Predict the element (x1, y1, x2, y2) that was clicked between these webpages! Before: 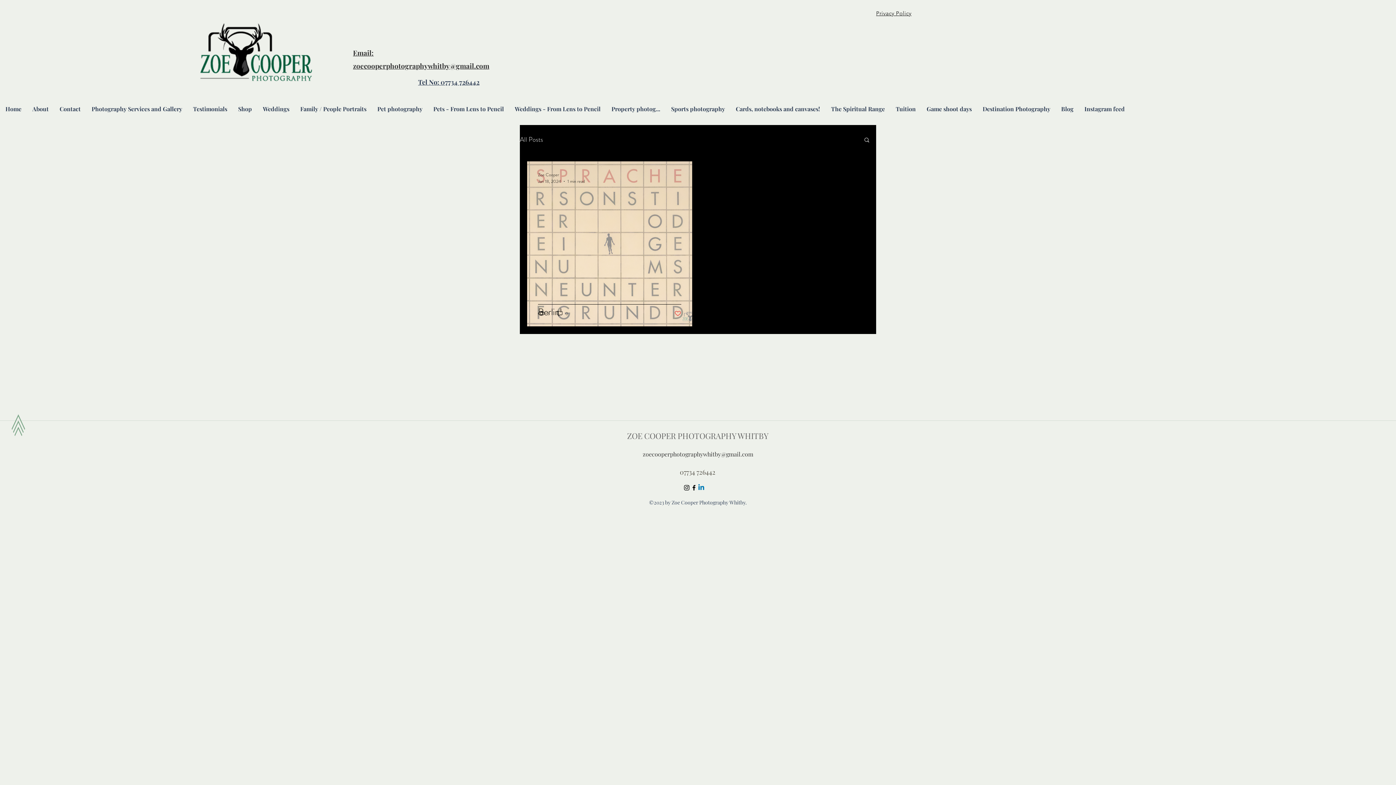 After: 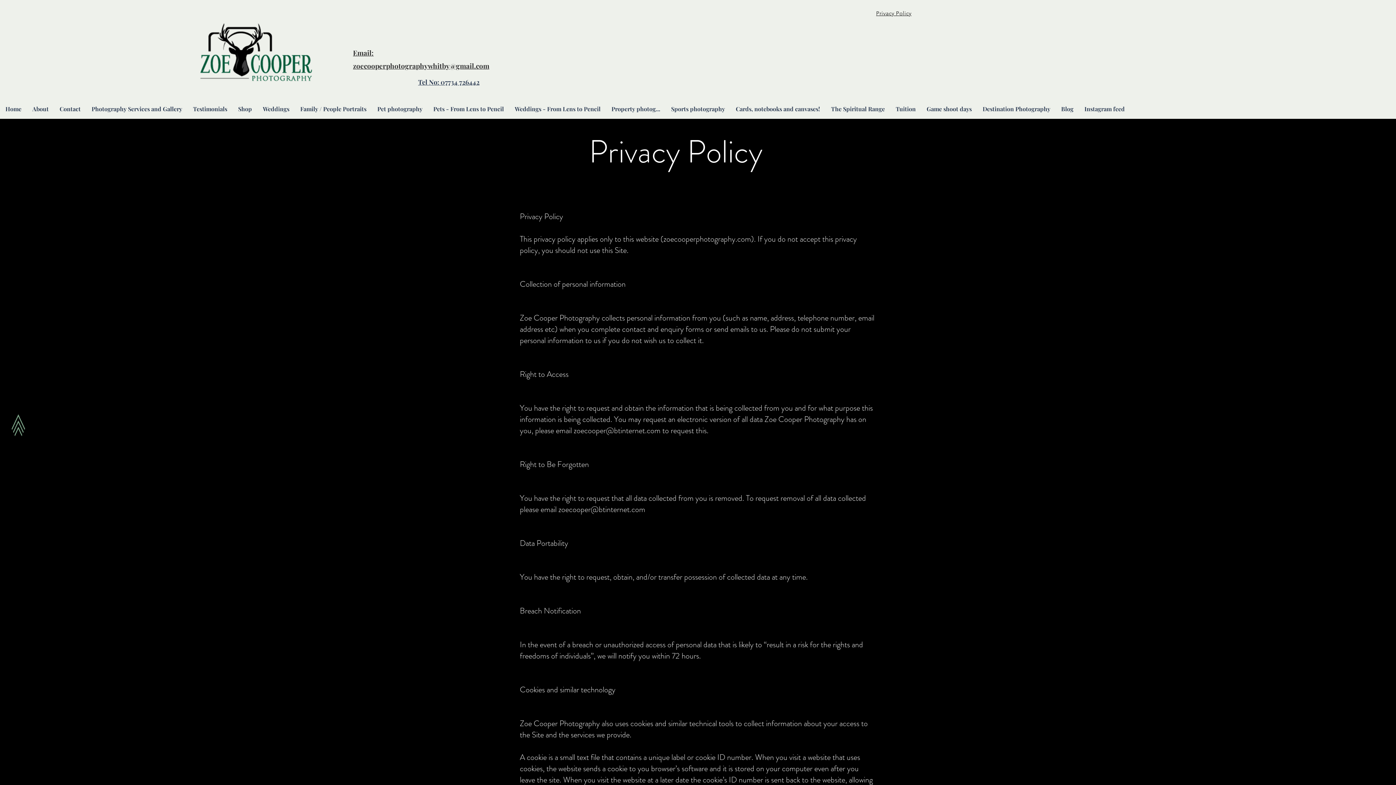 Action: label: Privacy Policy bbox: (876, 9, 911, 17)